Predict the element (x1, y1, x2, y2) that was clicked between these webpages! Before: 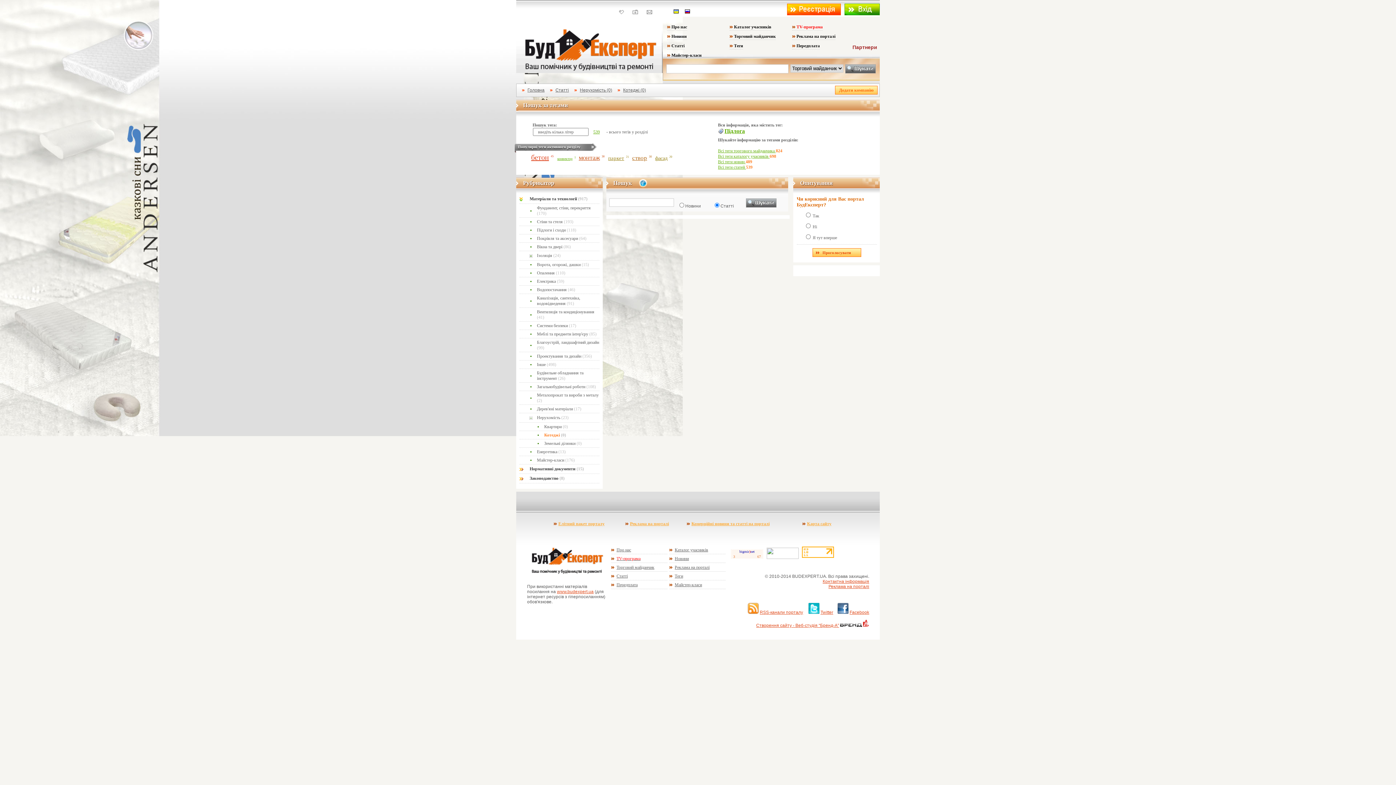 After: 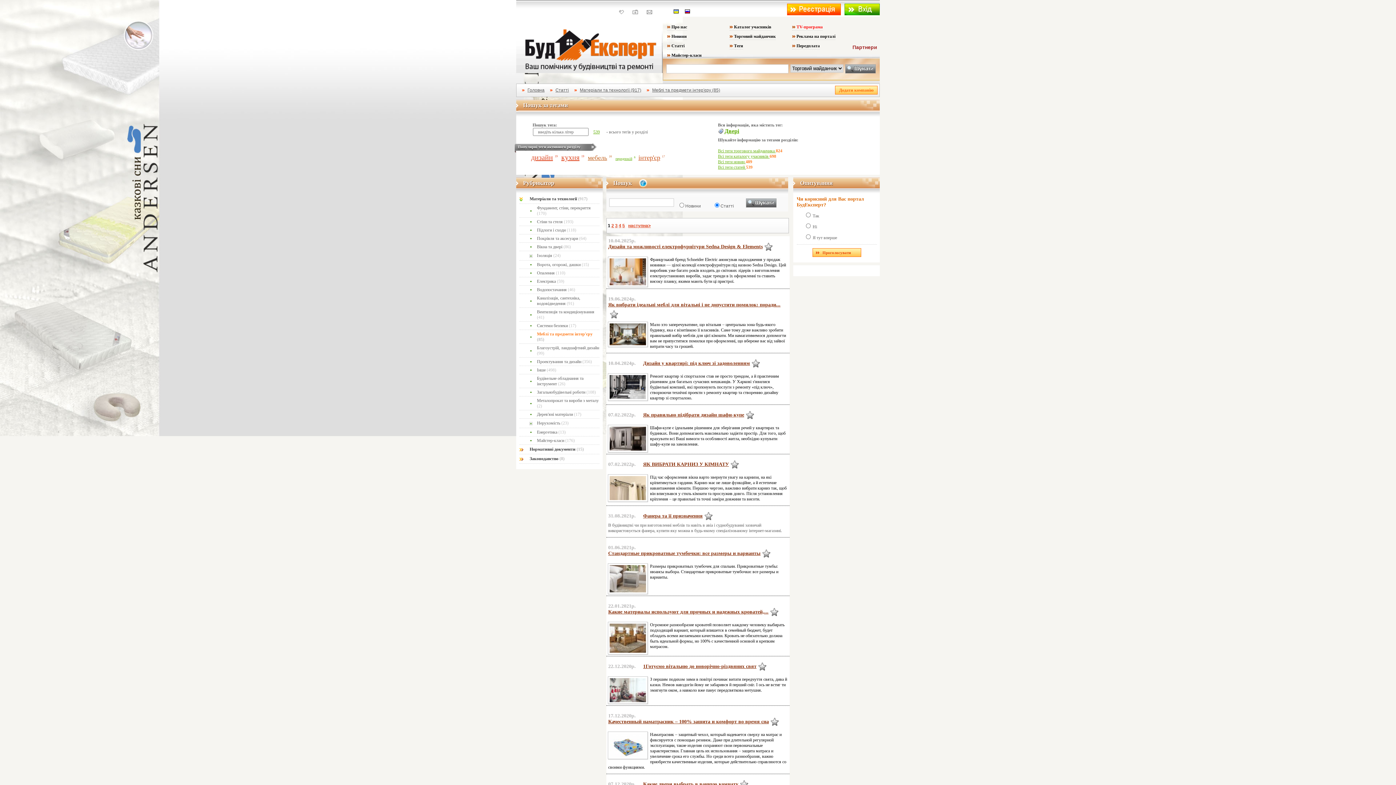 Action: label: Меблі та предмети інтер'єру (85) bbox: (519, 331, 599, 337)